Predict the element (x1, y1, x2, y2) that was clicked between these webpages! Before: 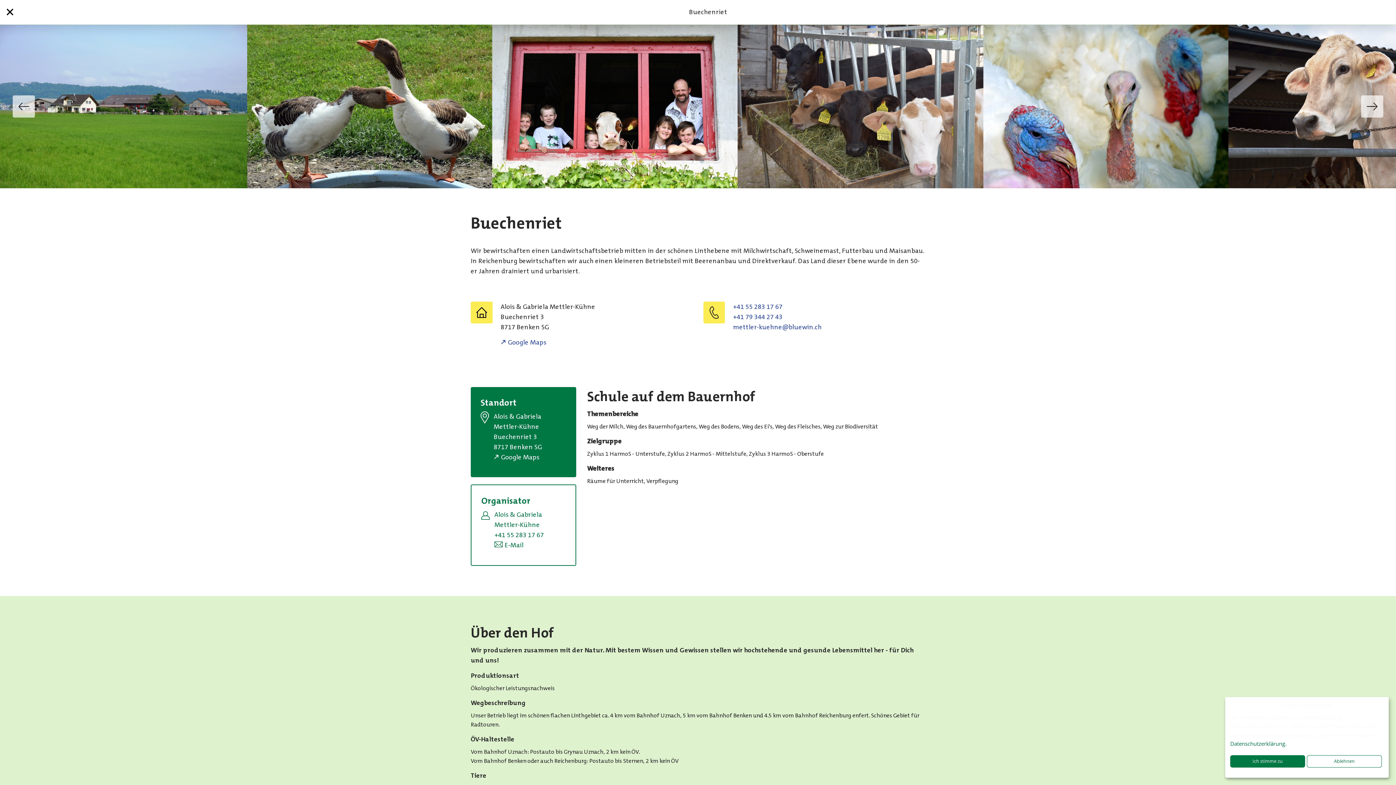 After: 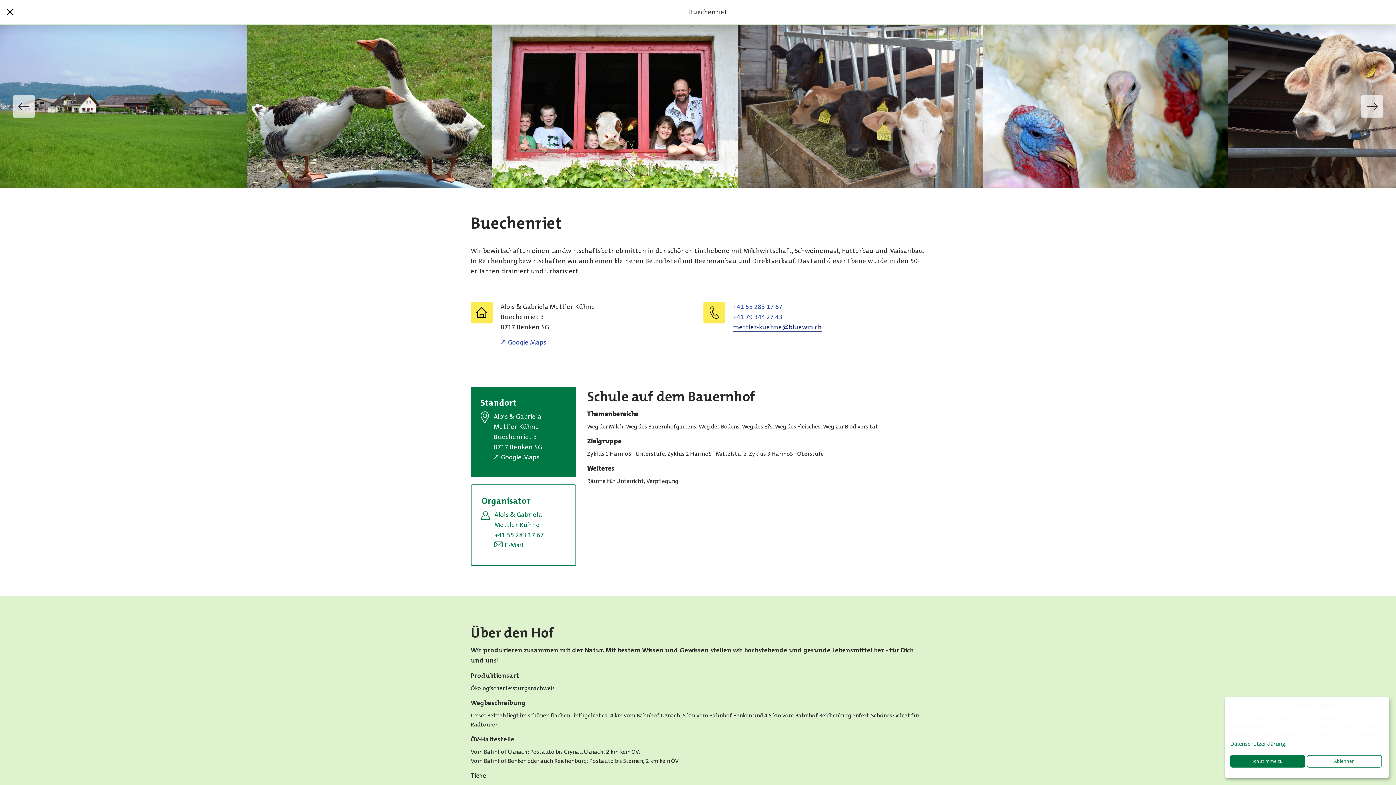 Action: label: hc.niweulb@enheuk-relttem bbox: (733, 322, 821, 331)